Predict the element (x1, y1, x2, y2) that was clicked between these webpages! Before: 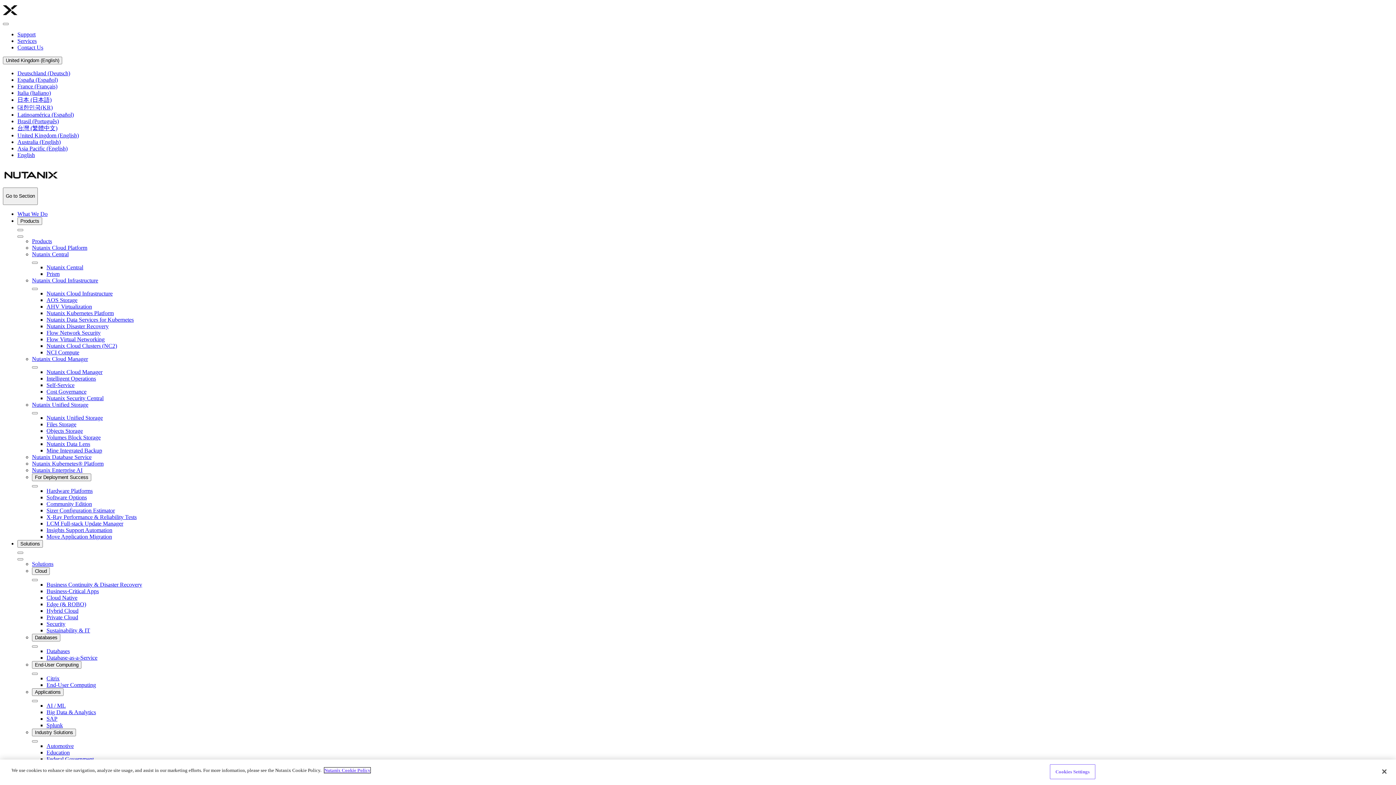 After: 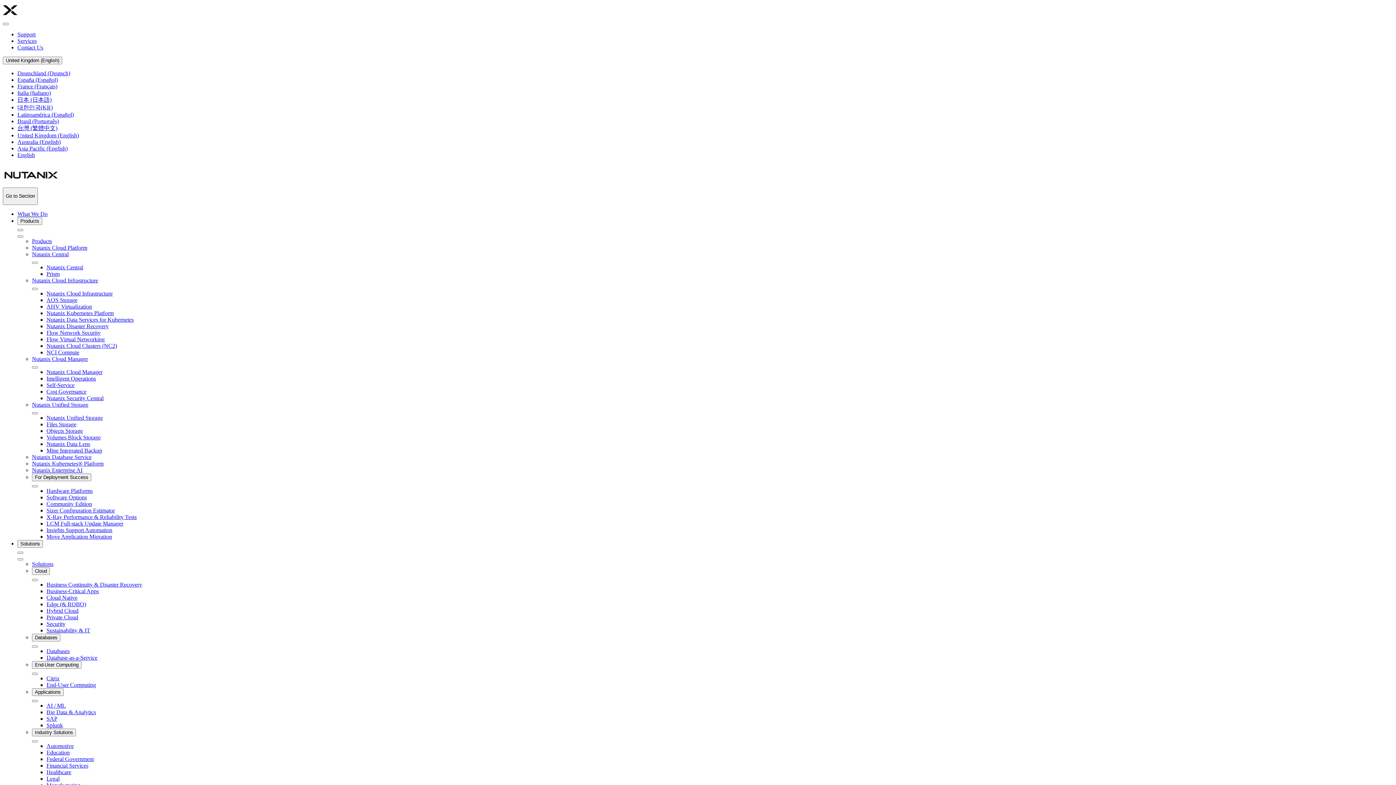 Action: label: What We Do bbox: (17, 210, 47, 216)